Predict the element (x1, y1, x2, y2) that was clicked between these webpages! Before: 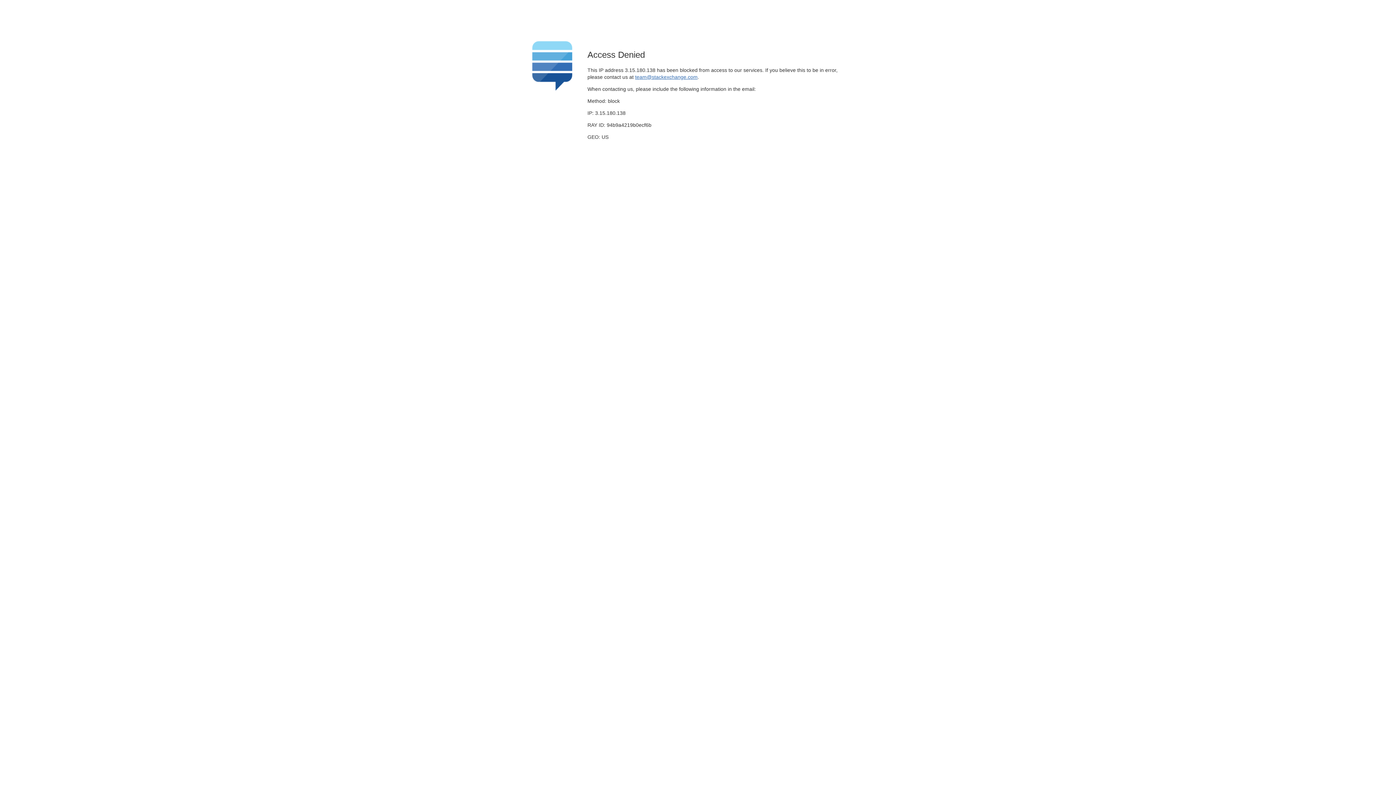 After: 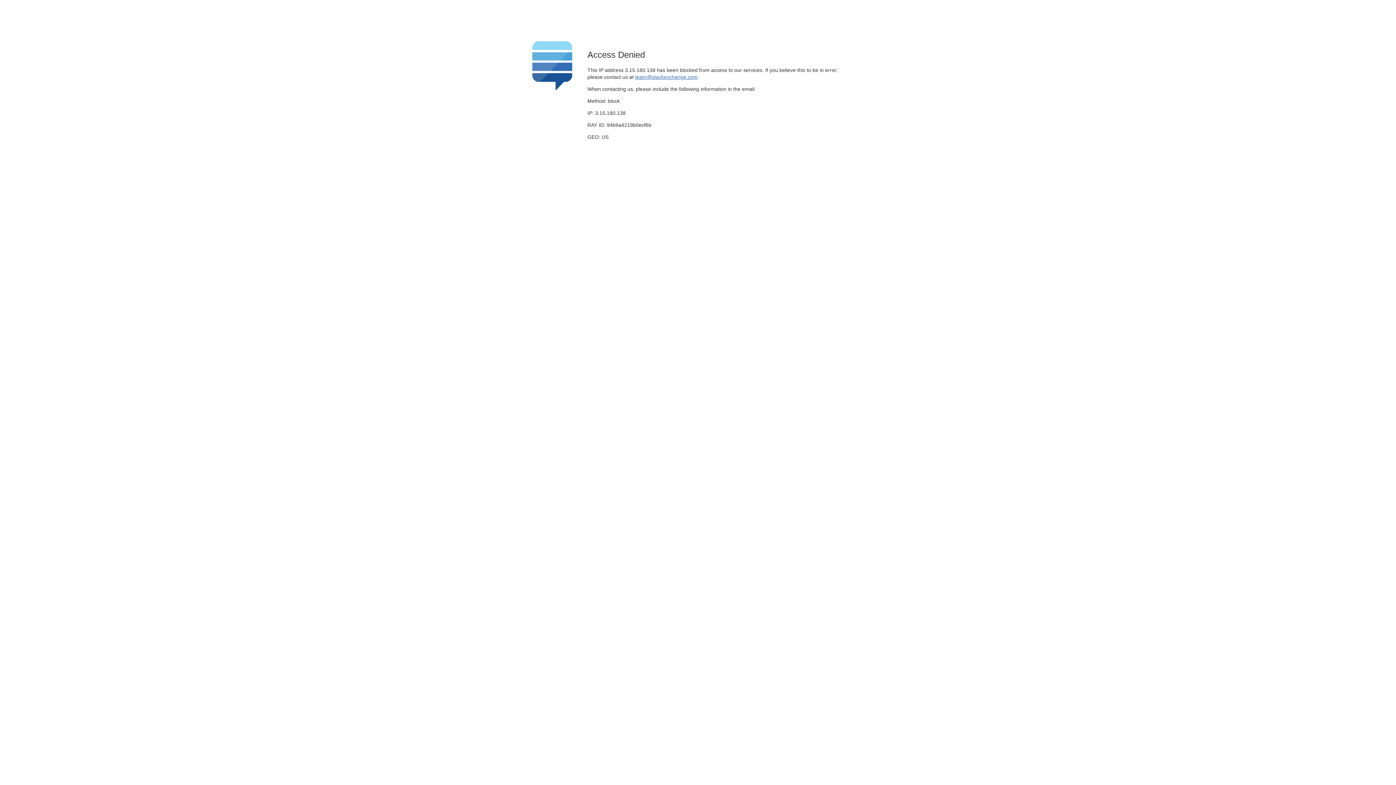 Action: label: team@stackexchange.com bbox: (635, 74, 697, 79)